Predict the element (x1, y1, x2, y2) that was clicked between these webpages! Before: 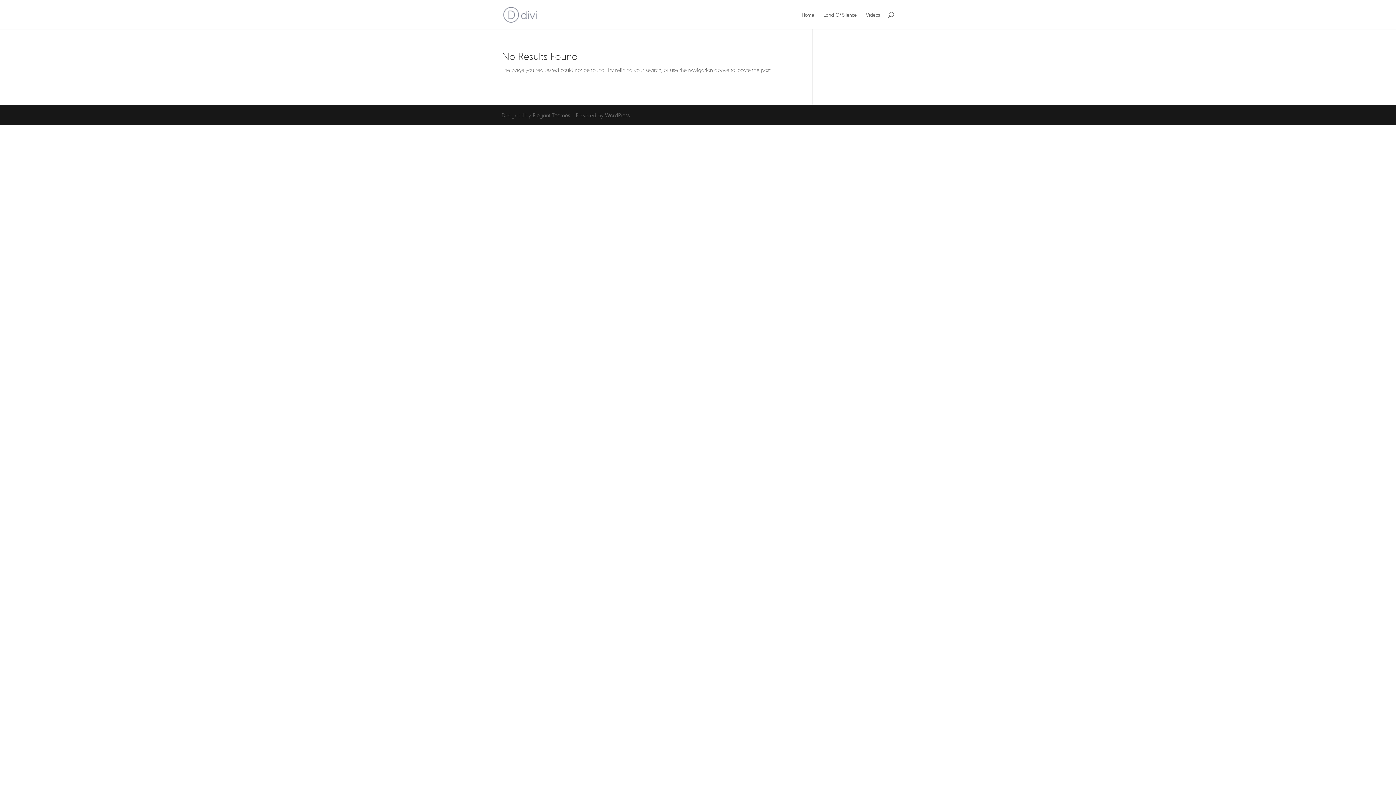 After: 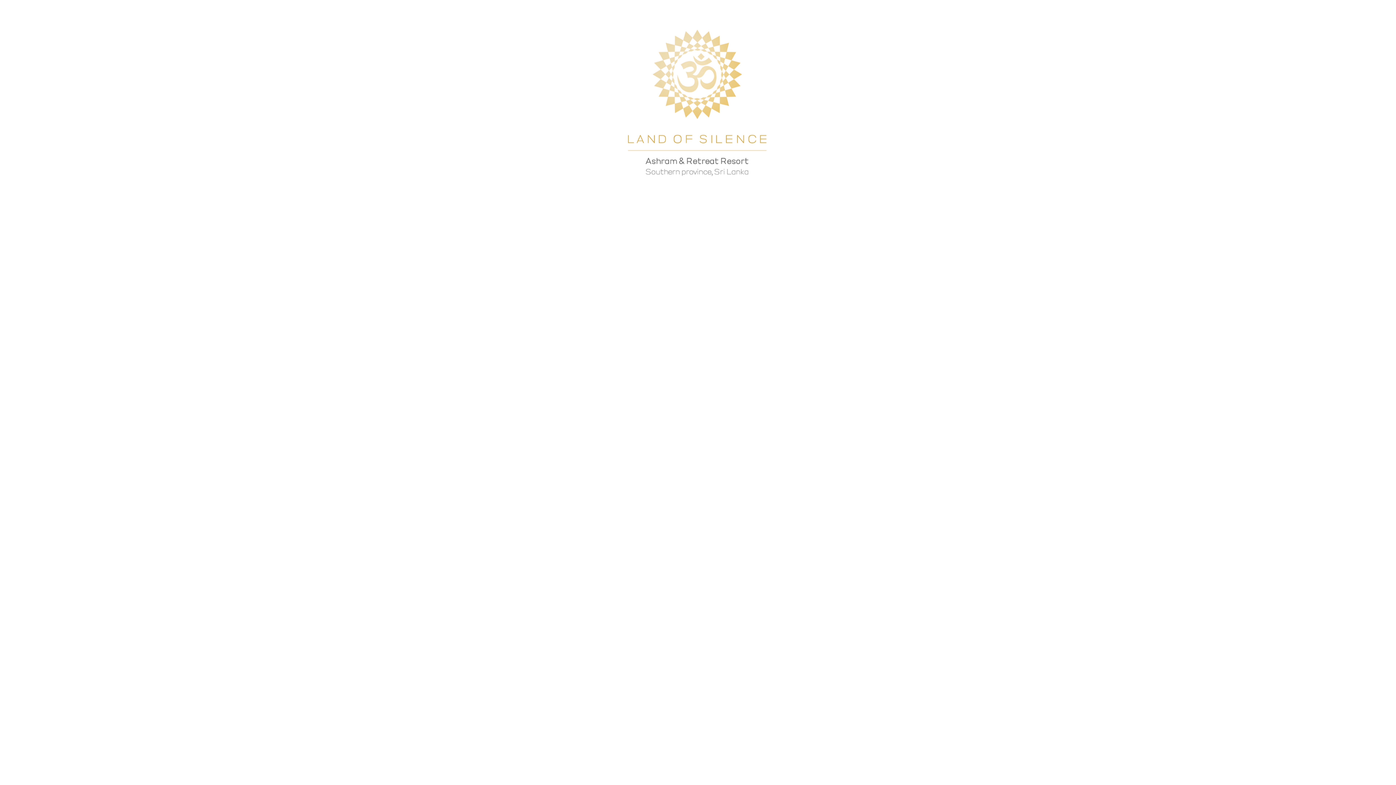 Action: label: Videos bbox: (866, 12, 880, 29)